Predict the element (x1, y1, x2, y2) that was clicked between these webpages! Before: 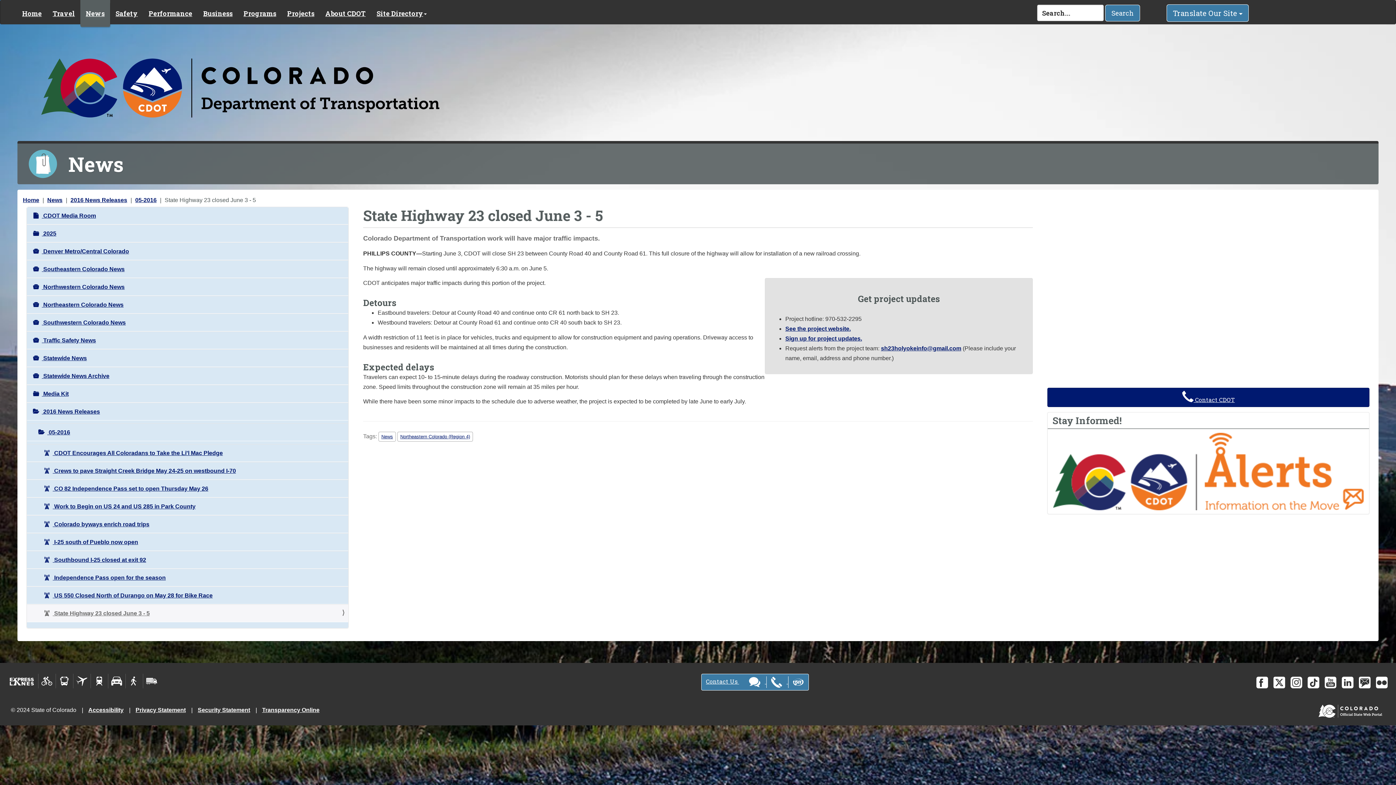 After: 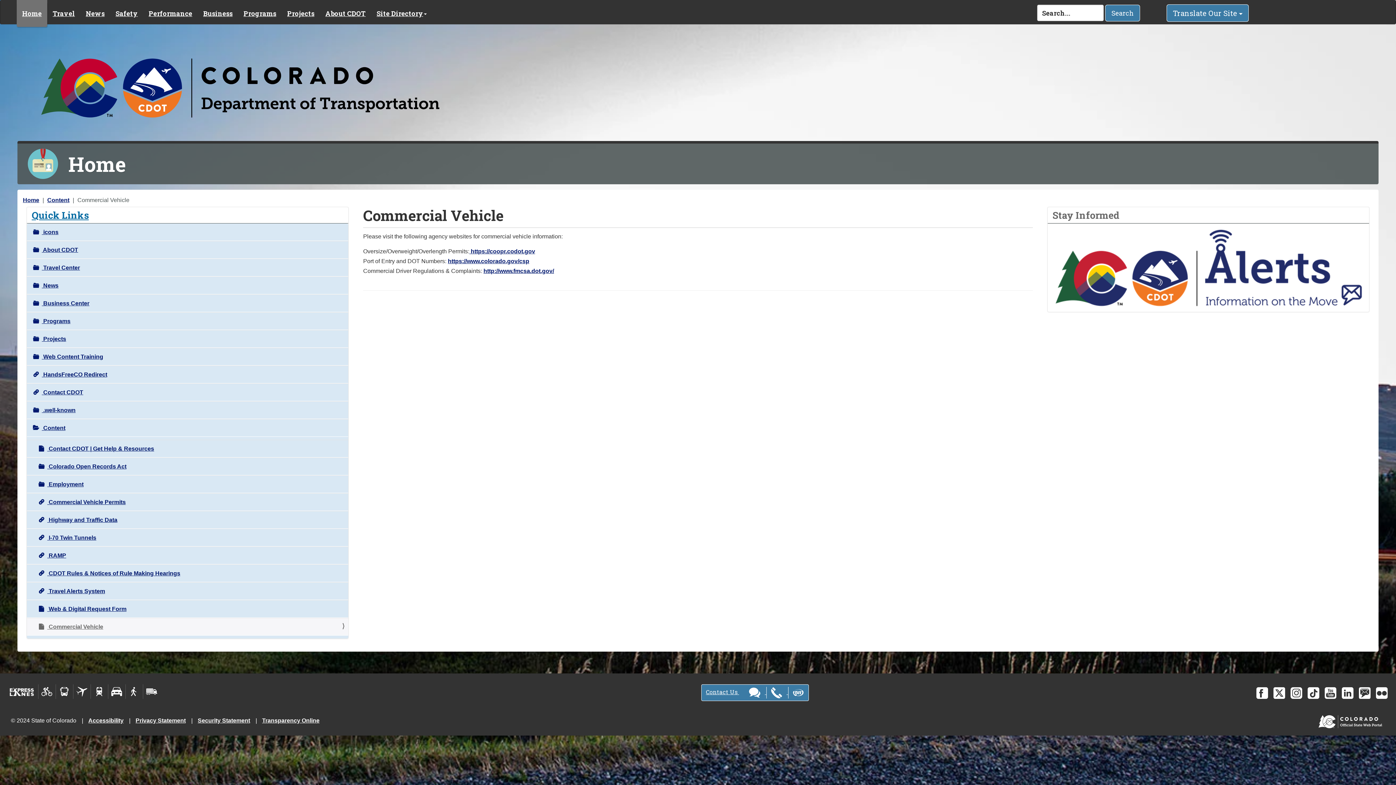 Action: bbox: (142, 674, 160, 688)